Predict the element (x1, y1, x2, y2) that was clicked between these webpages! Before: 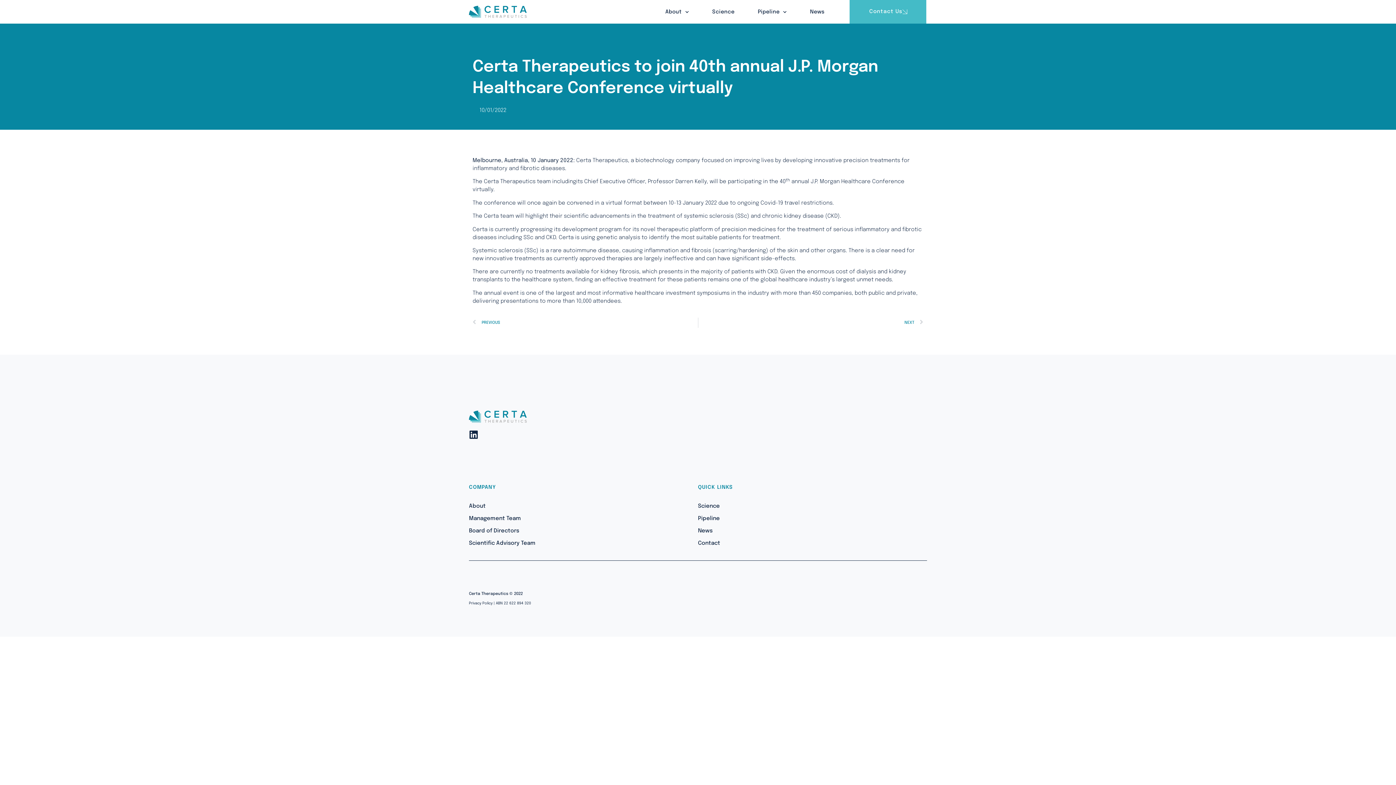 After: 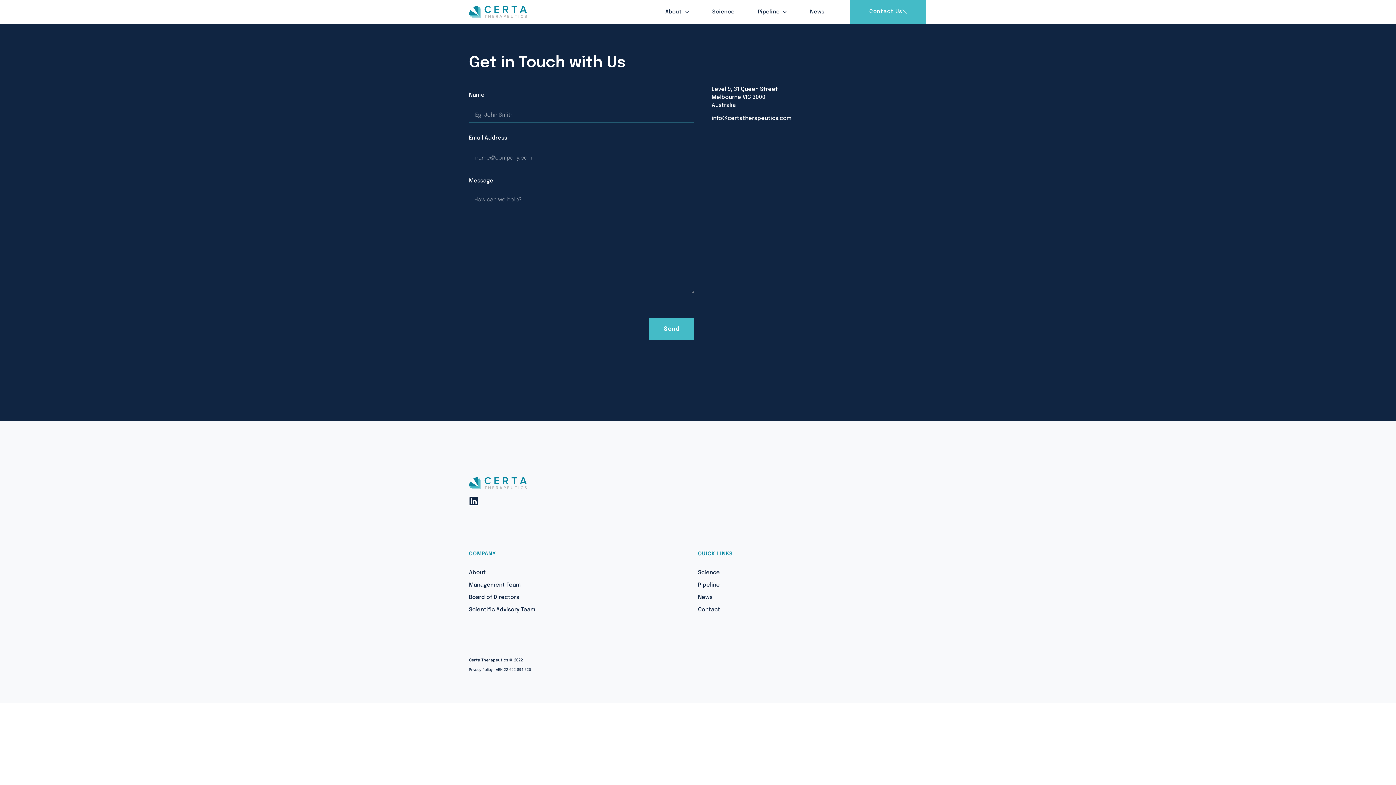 Action: label: Contact bbox: (698, 540, 720, 546)